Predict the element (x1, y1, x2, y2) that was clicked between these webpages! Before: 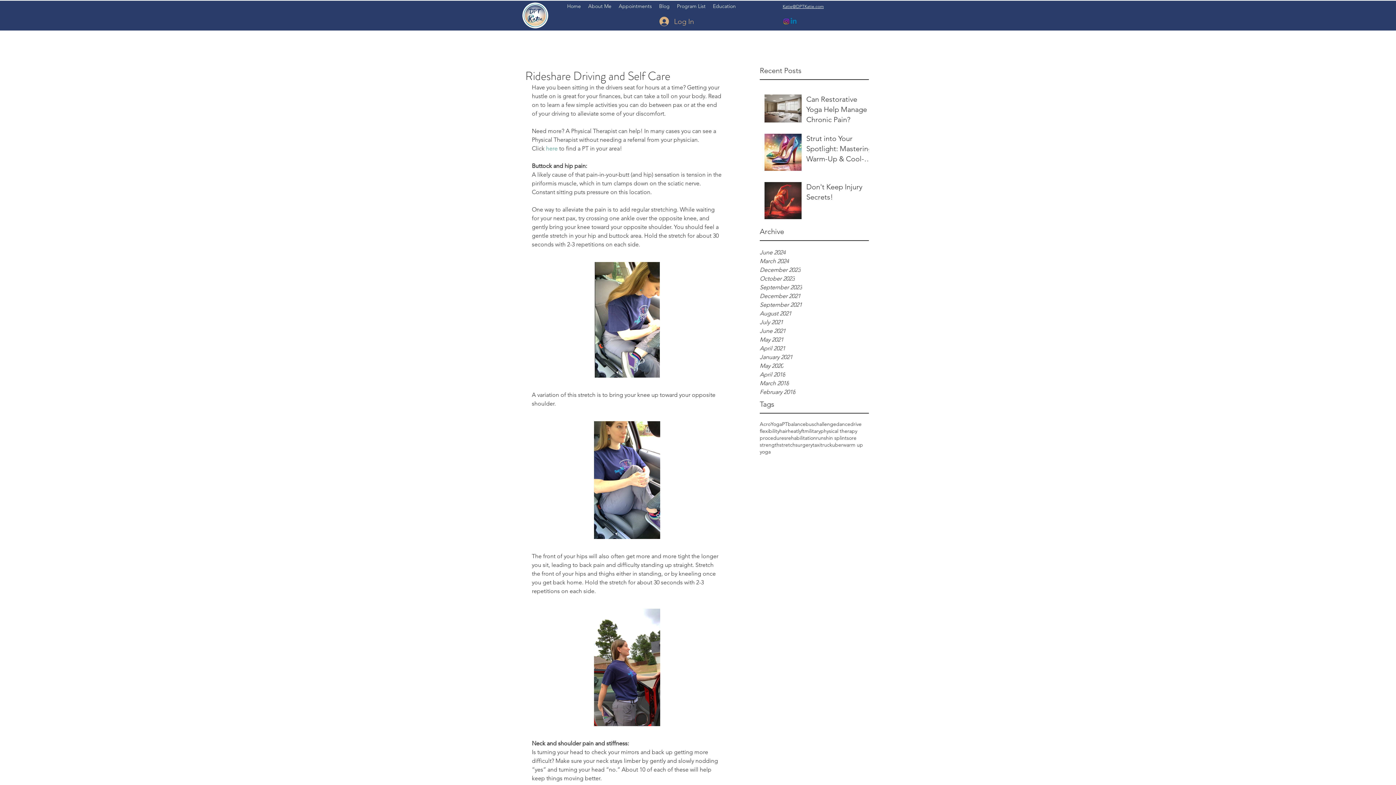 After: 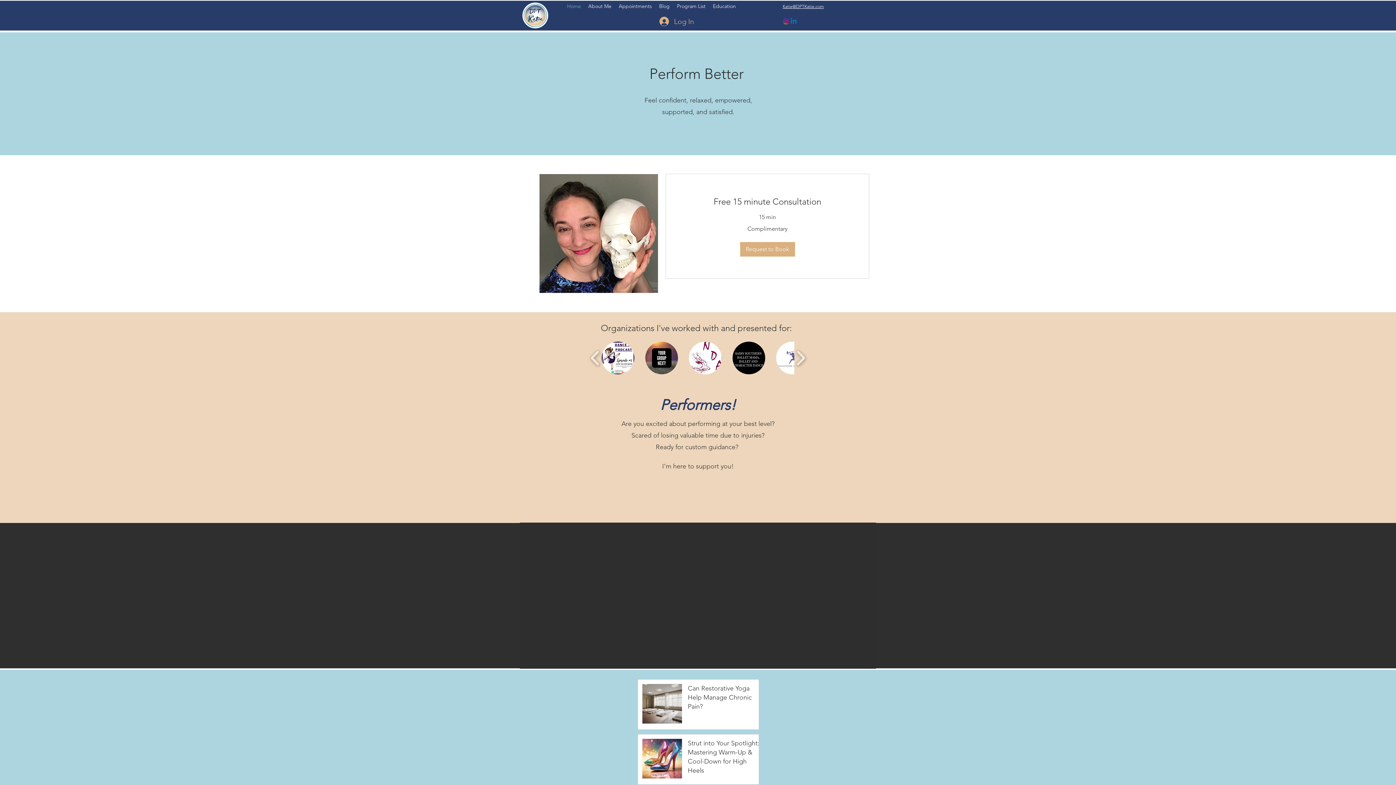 Action: bbox: (563, 0, 584, 11) label: Home